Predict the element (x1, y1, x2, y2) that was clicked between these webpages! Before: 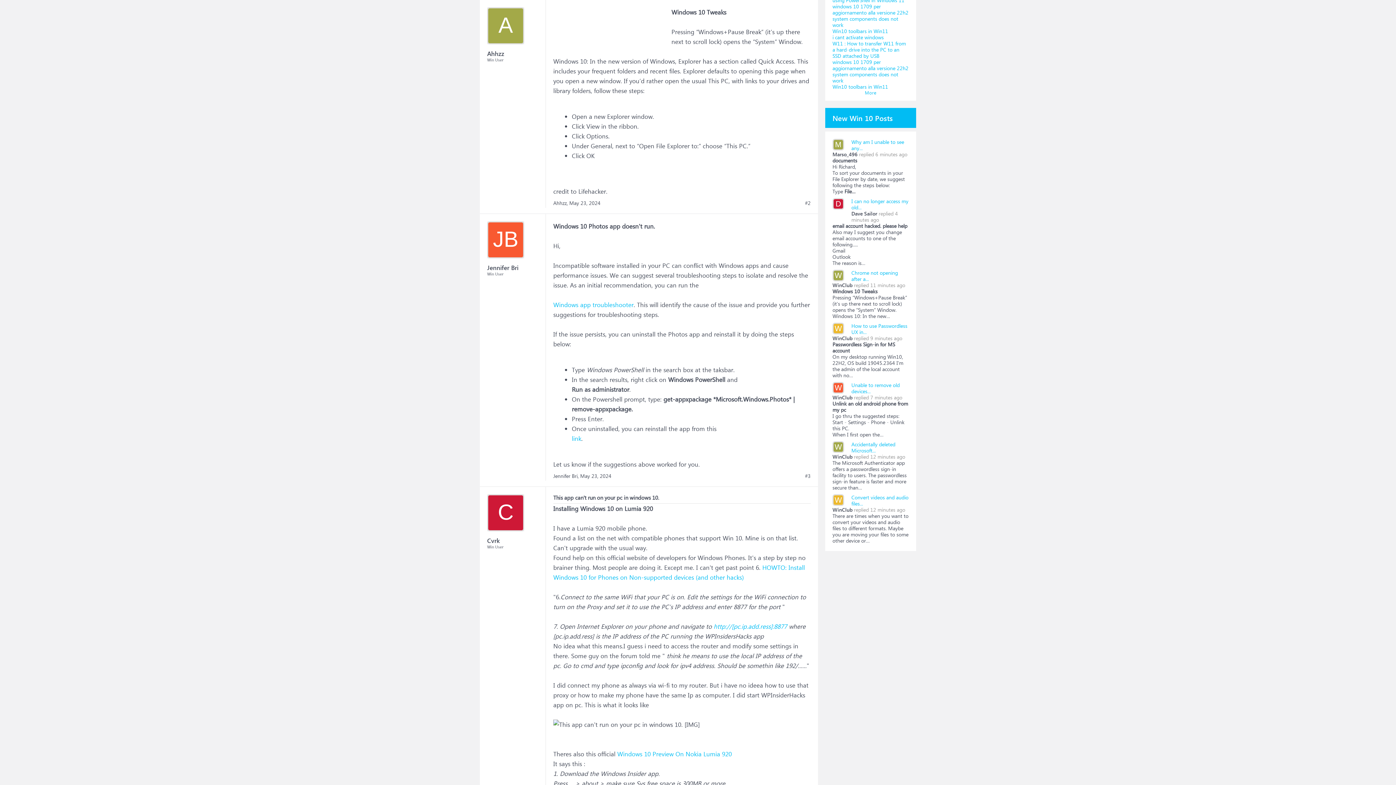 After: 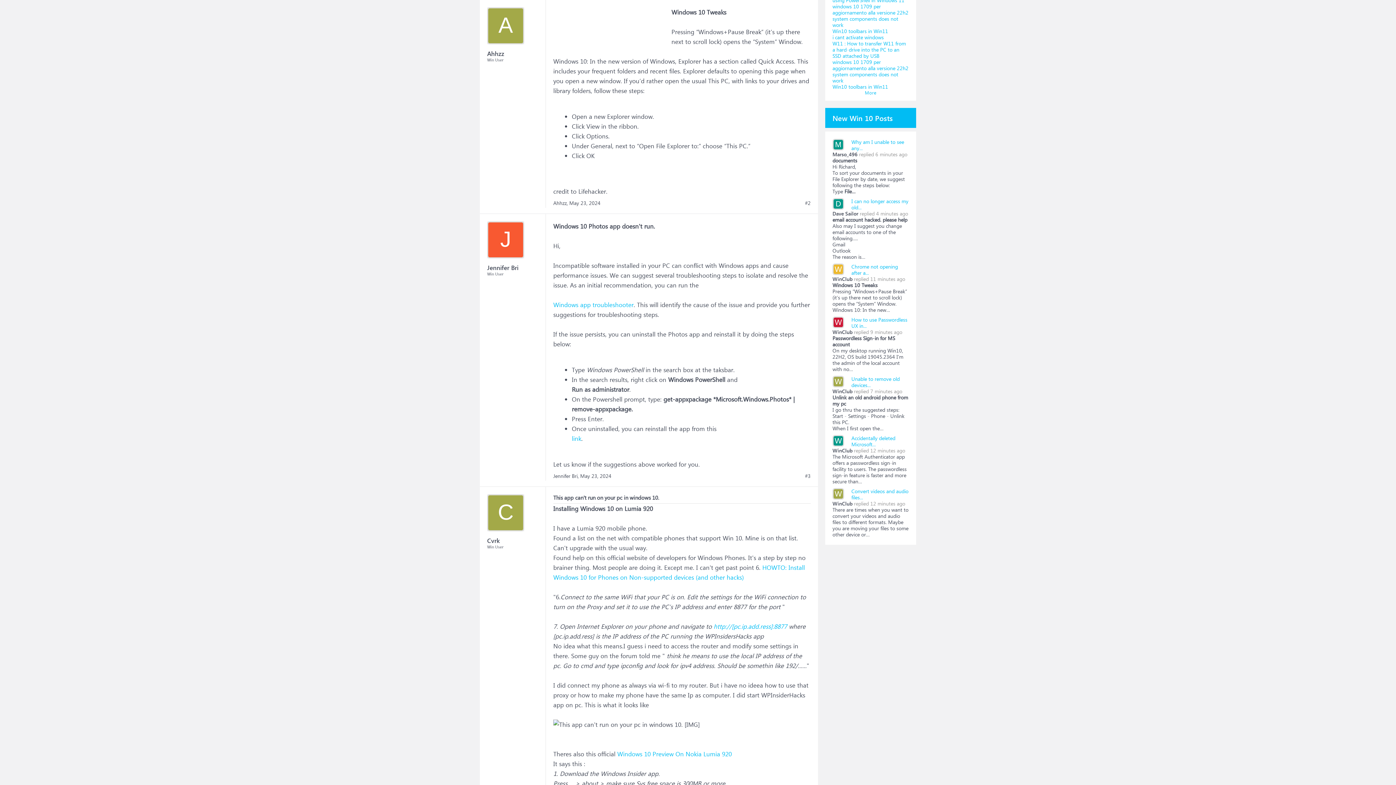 Action: label: WinClub bbox: (832, 453, 852, 460)